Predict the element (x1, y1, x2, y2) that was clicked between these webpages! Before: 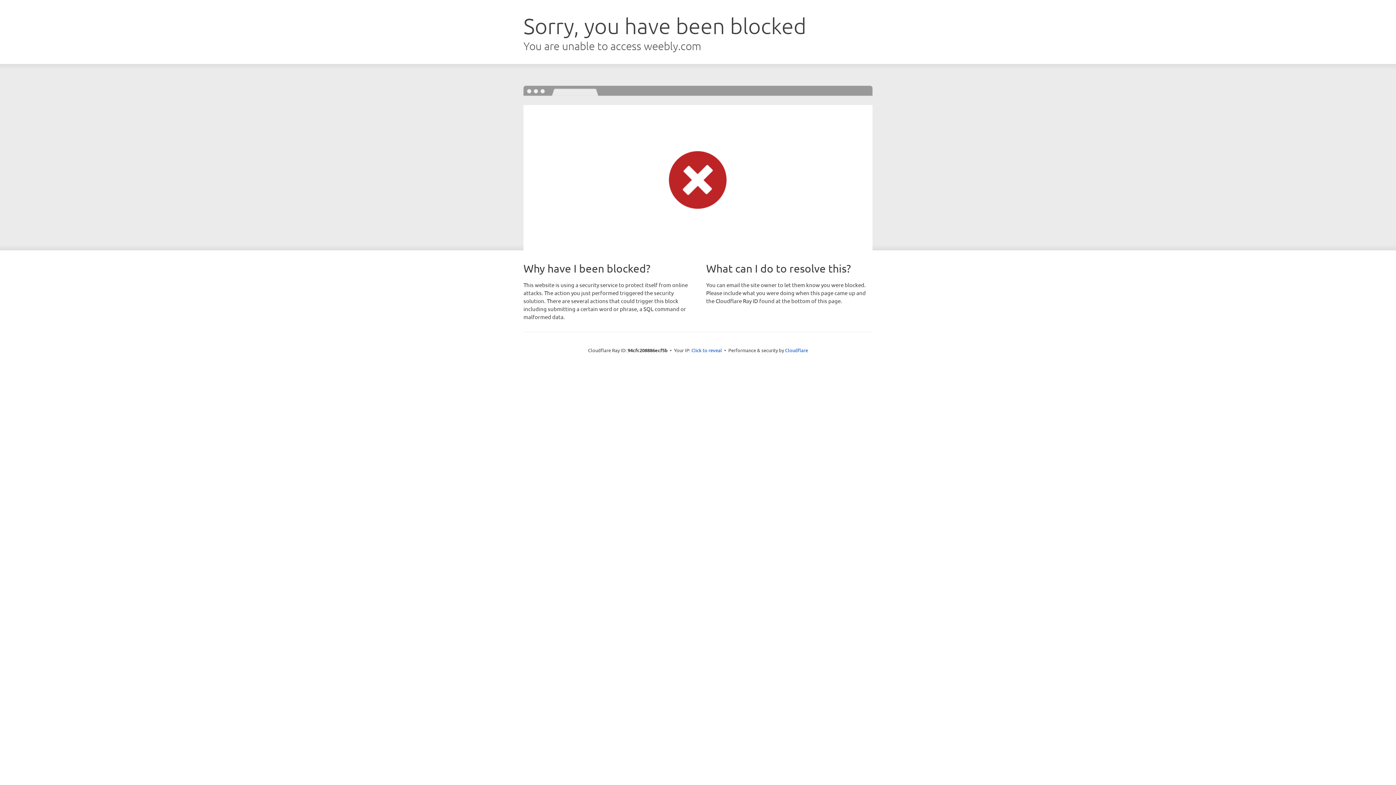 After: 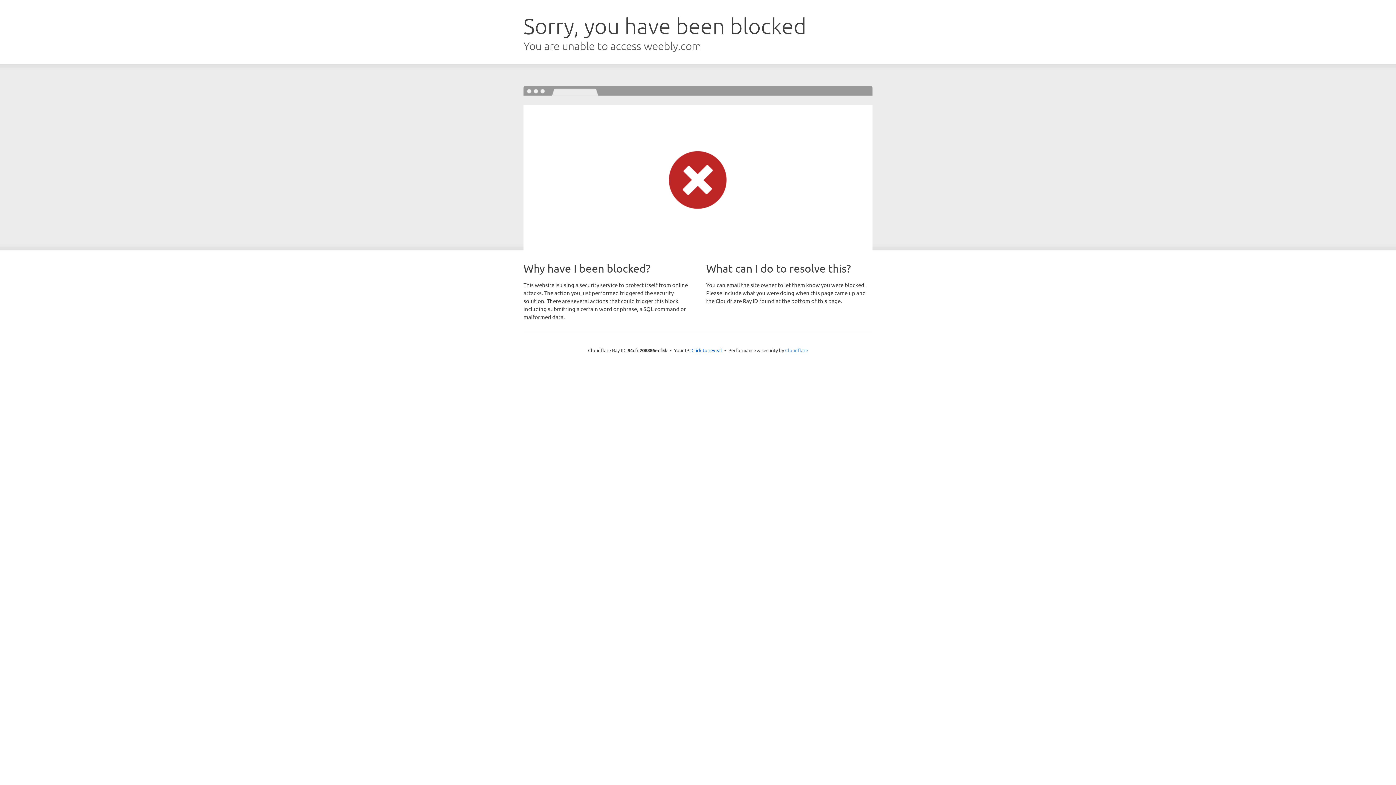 Action: label: Cloudflare bbox: (785, 347, 808, 353)